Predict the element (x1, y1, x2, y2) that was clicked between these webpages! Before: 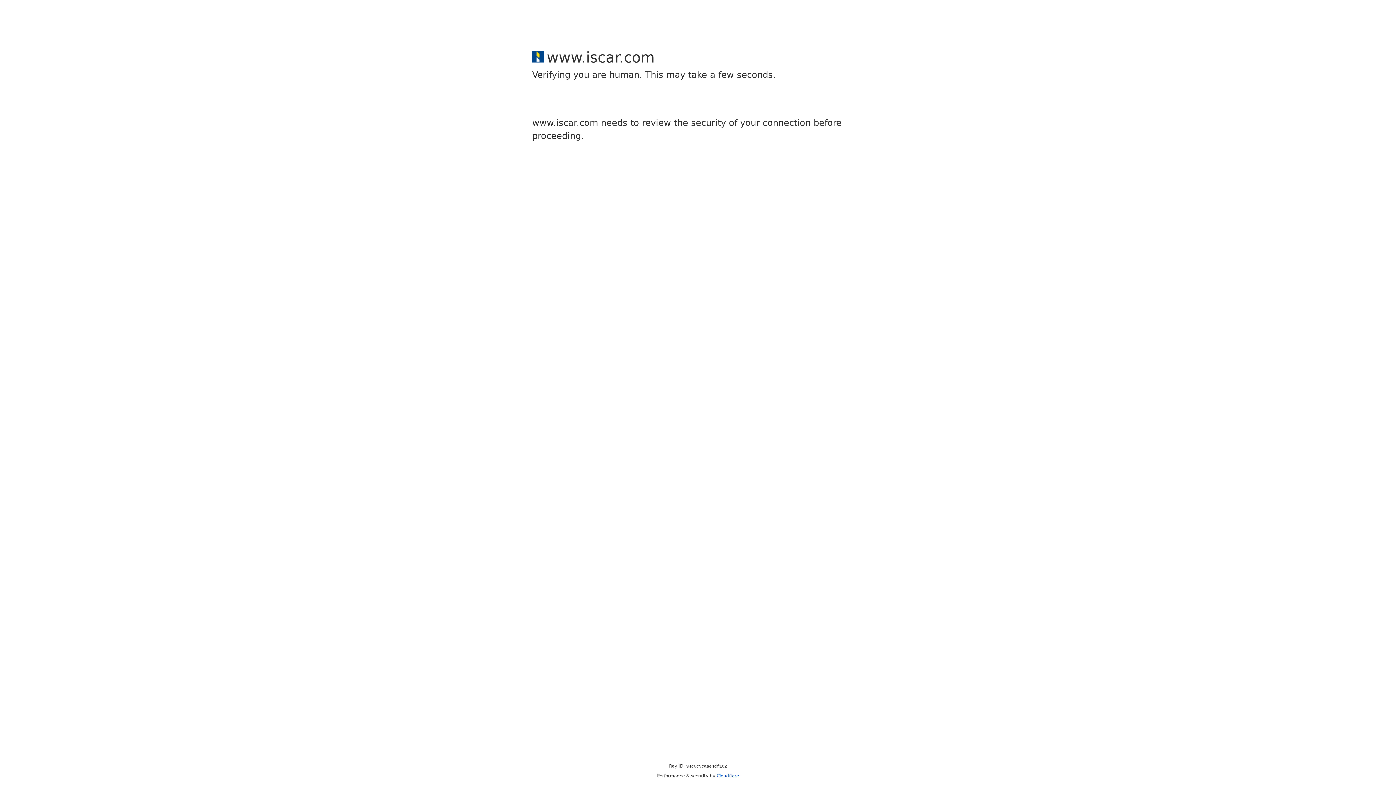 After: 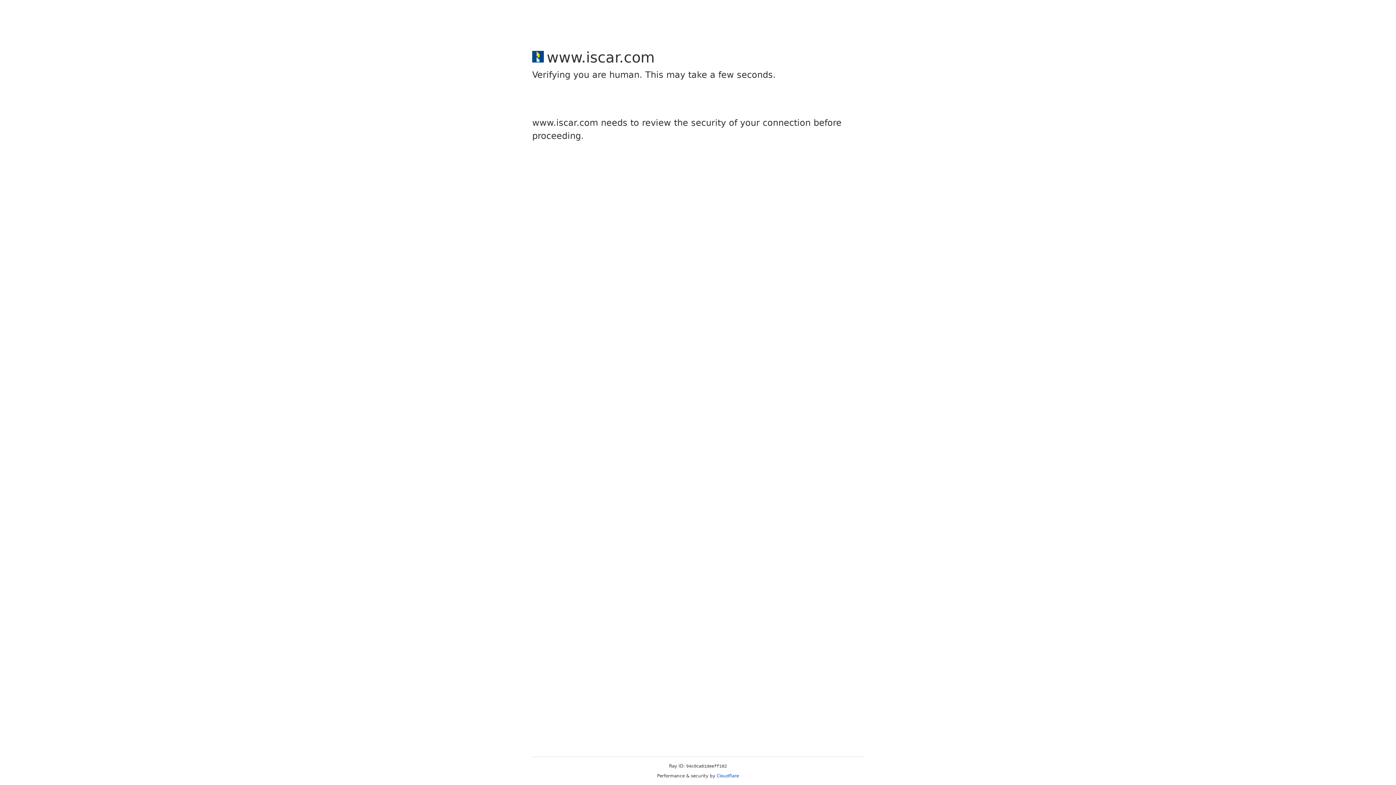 Action: bbox: (716, 773, 739, 778) label: Cloudflare